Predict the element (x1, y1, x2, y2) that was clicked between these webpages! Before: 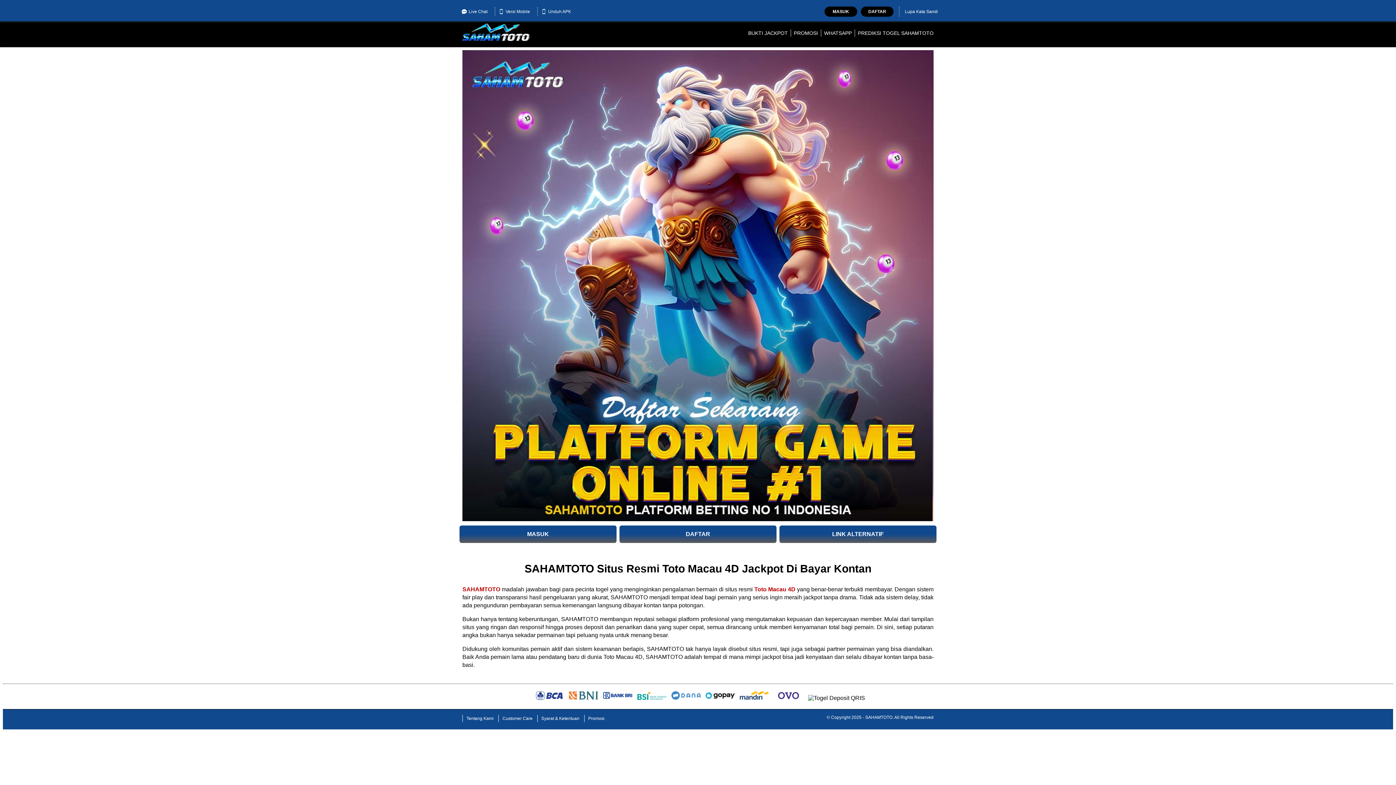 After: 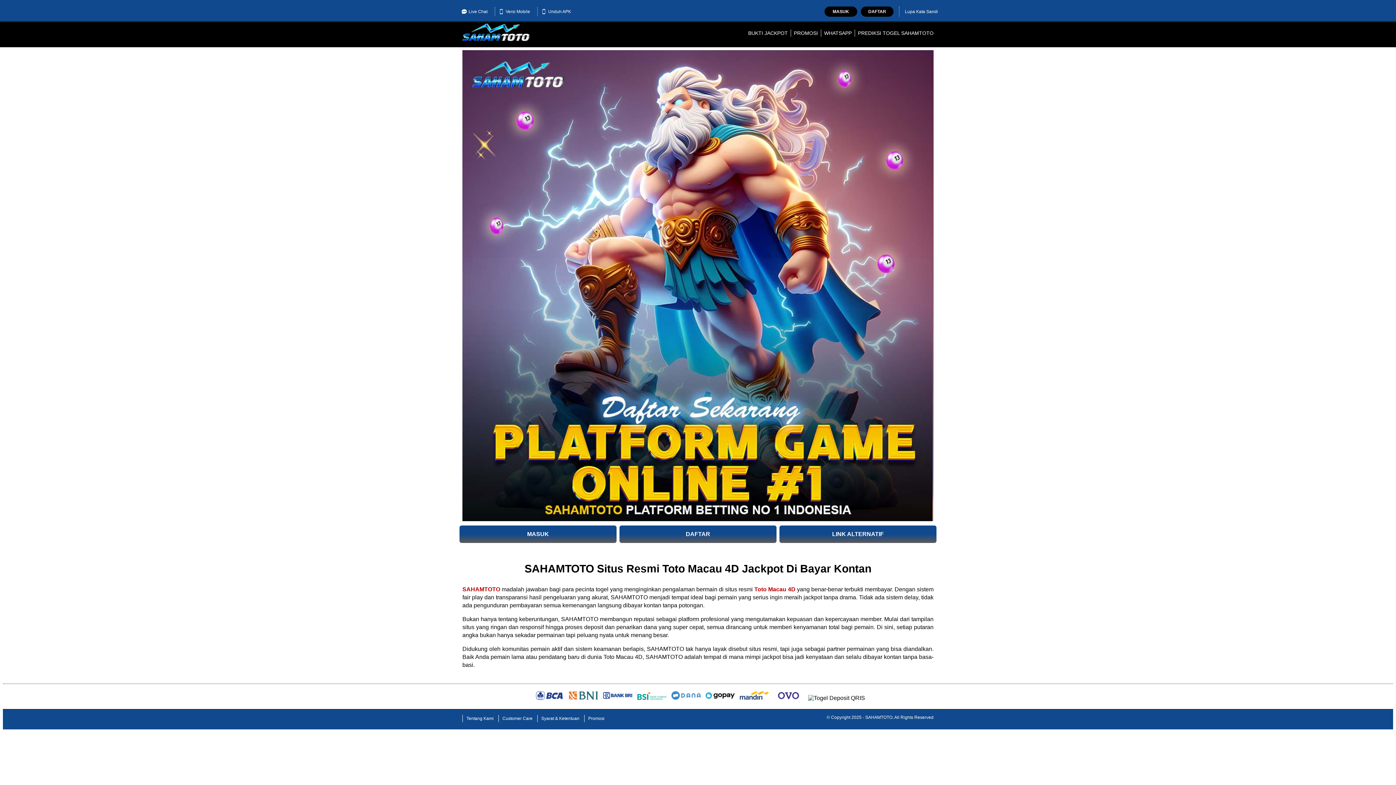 Action: label: Lupa Kata Sandi bbox: (905, 6, 938, 16)